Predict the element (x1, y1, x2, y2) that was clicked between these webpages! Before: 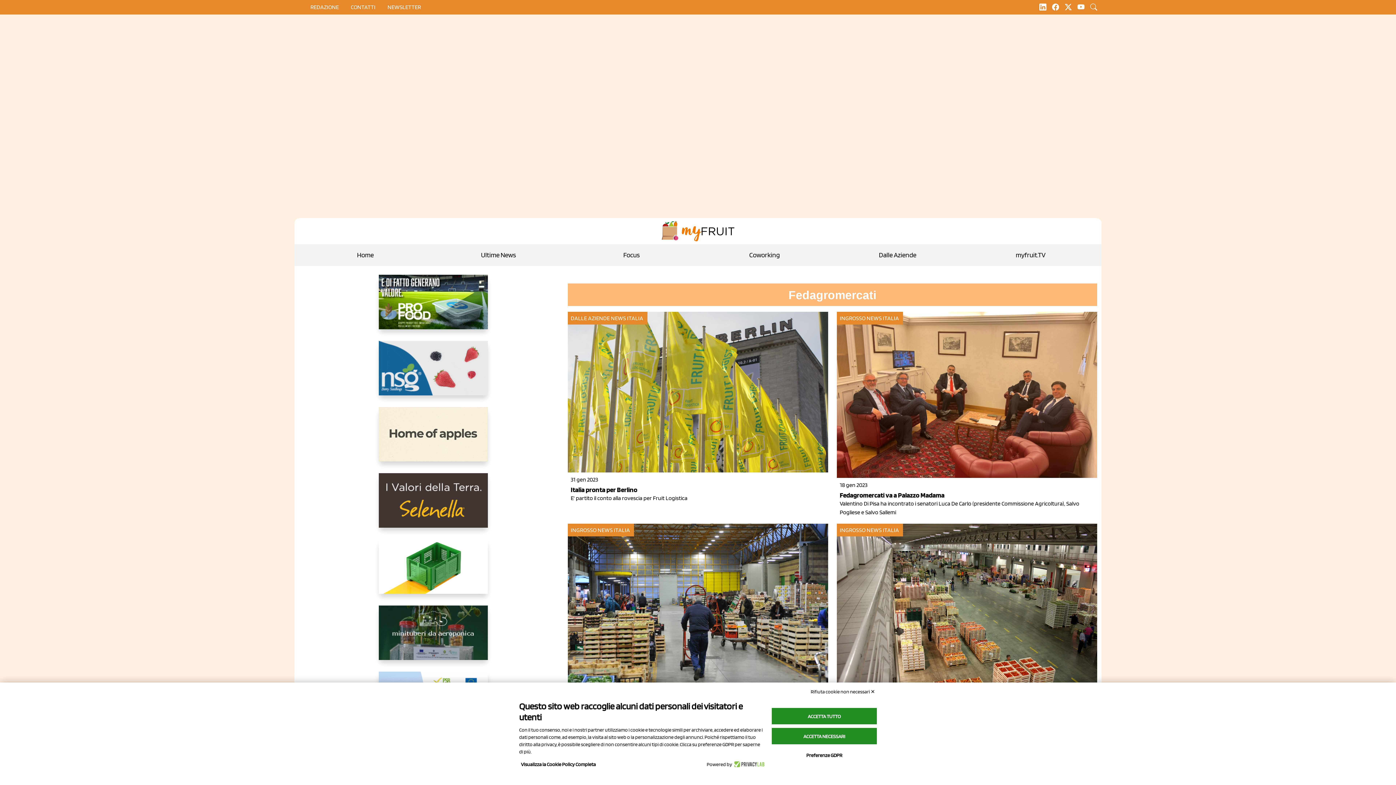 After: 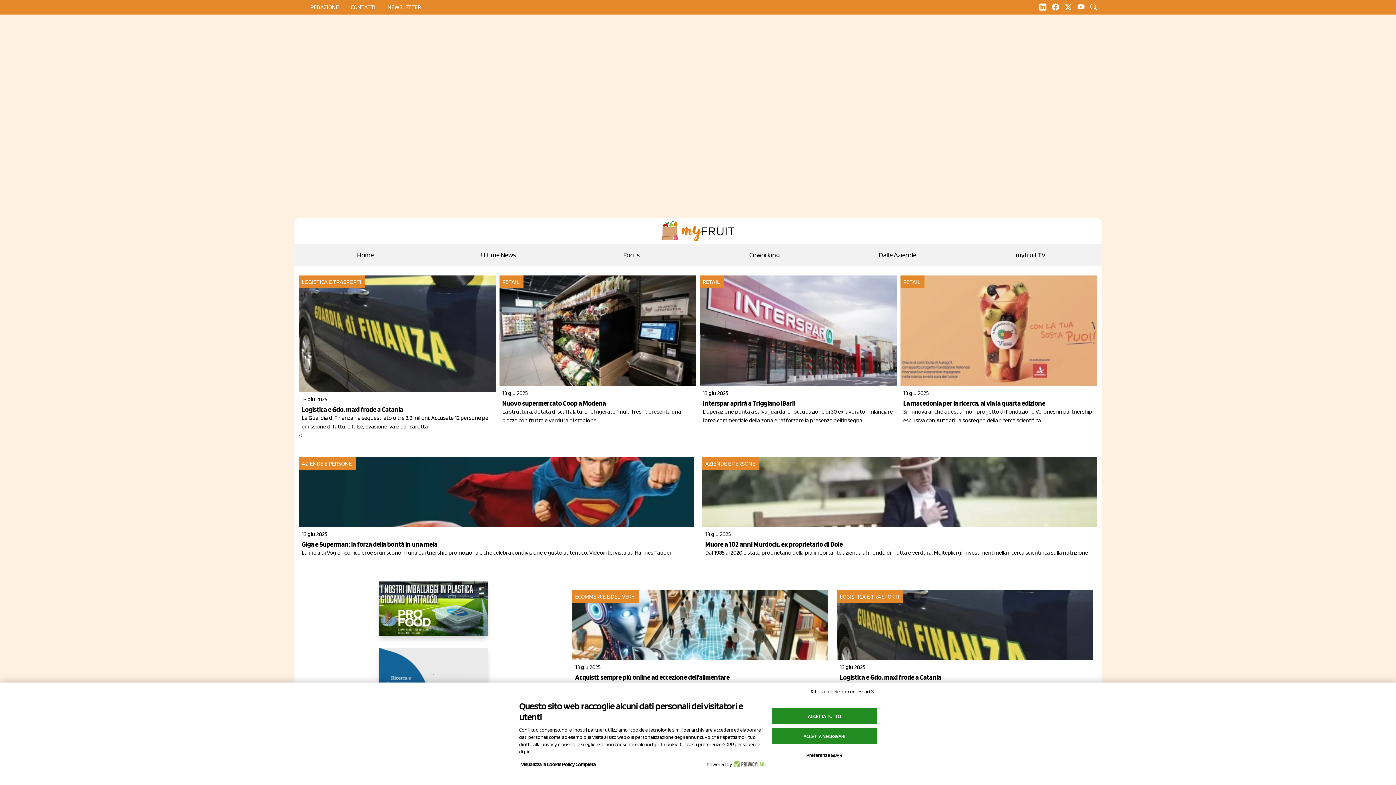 Action: label: Home bbox: (298, 244, 432, 266)